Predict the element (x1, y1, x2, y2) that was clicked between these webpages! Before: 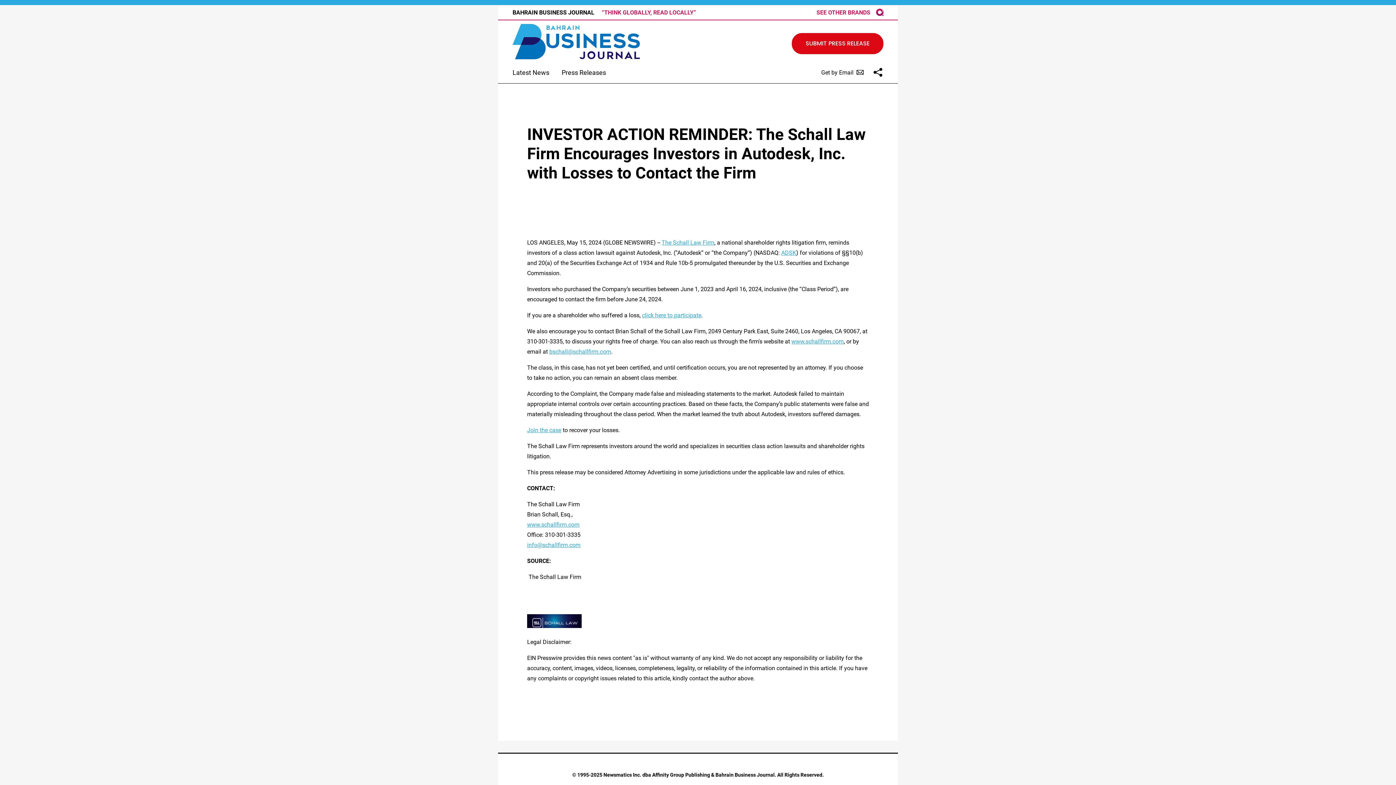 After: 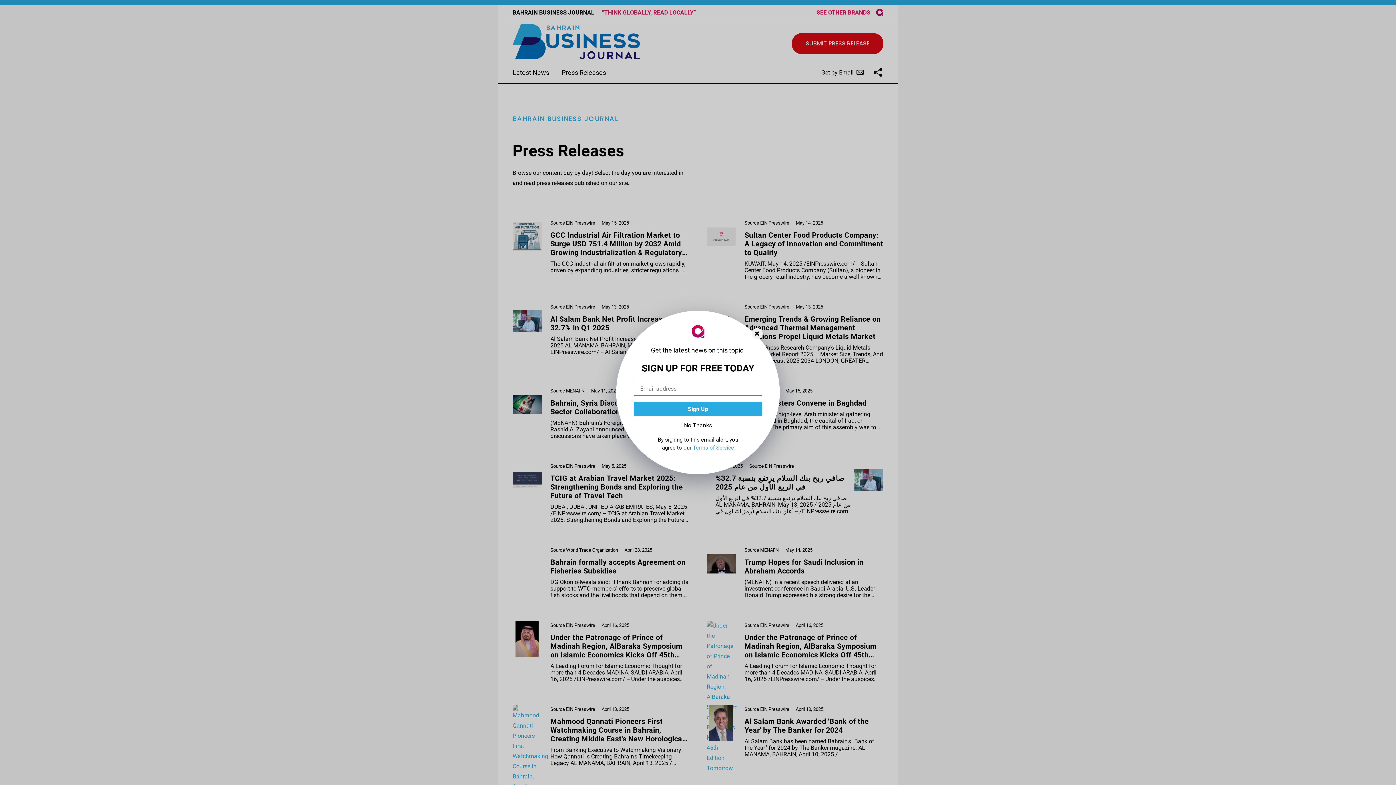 Action: bbox: (561, 67, 606, 77) label: Press Releases